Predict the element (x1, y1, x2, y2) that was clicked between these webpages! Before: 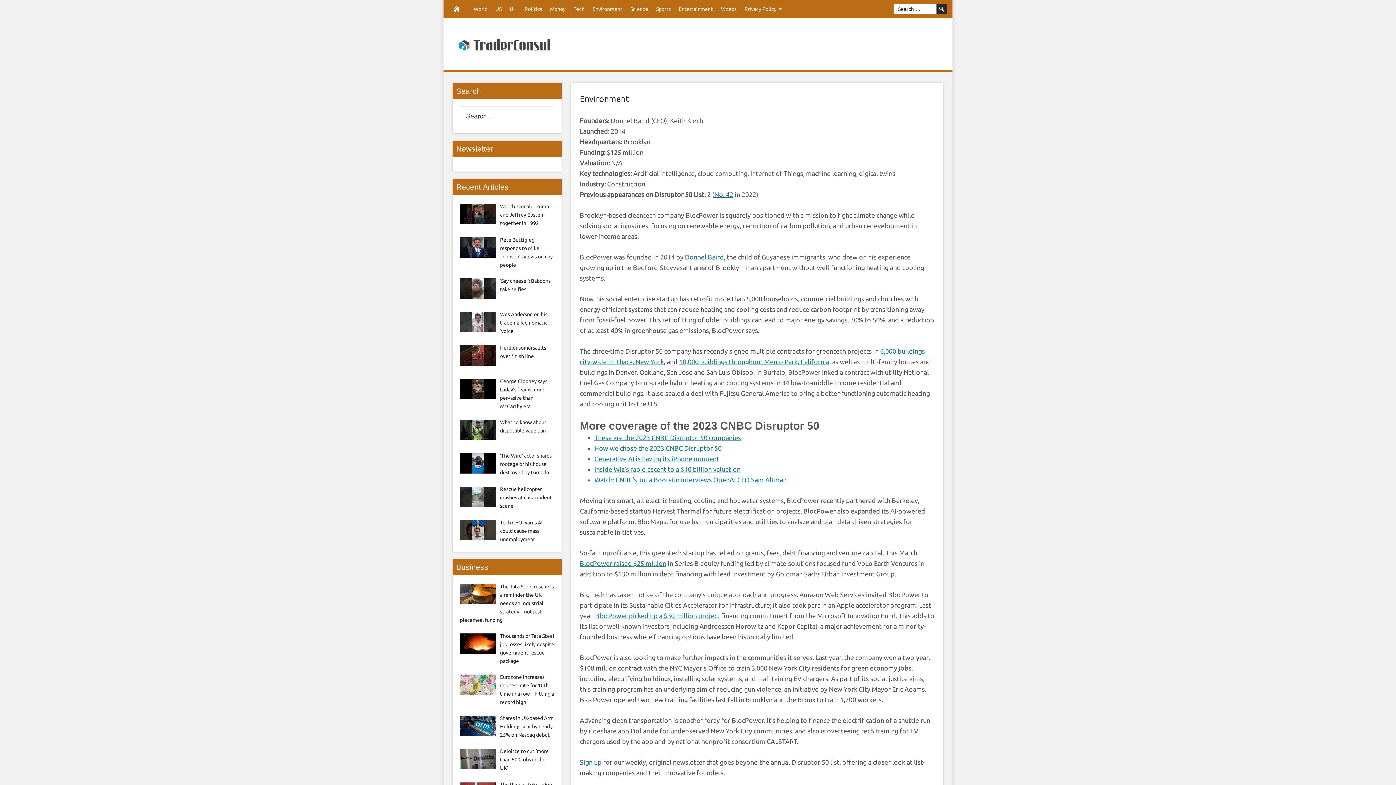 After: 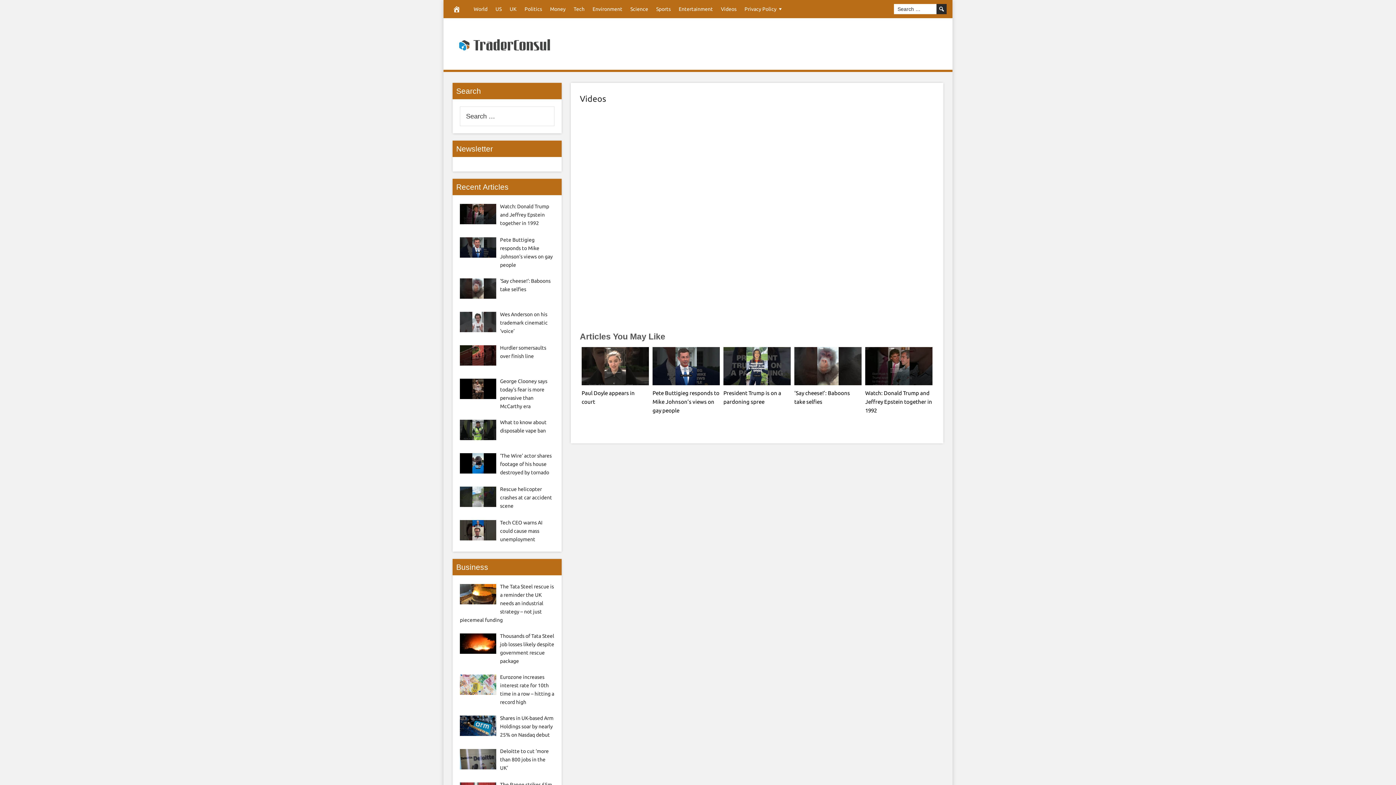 Action: label: ‘The Wire’ actor shares footage of his house destroyed by tornado bbox: (500, 452, 551, 475)